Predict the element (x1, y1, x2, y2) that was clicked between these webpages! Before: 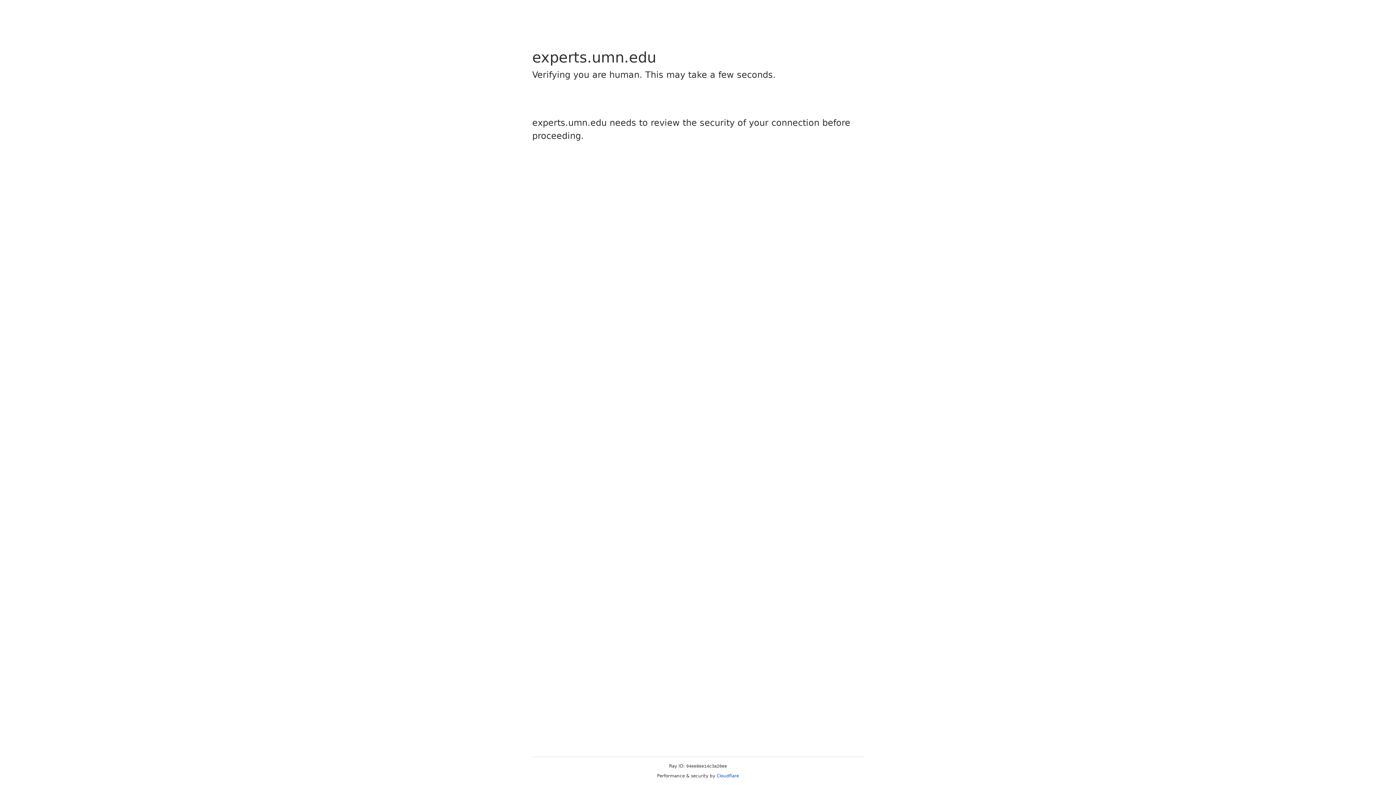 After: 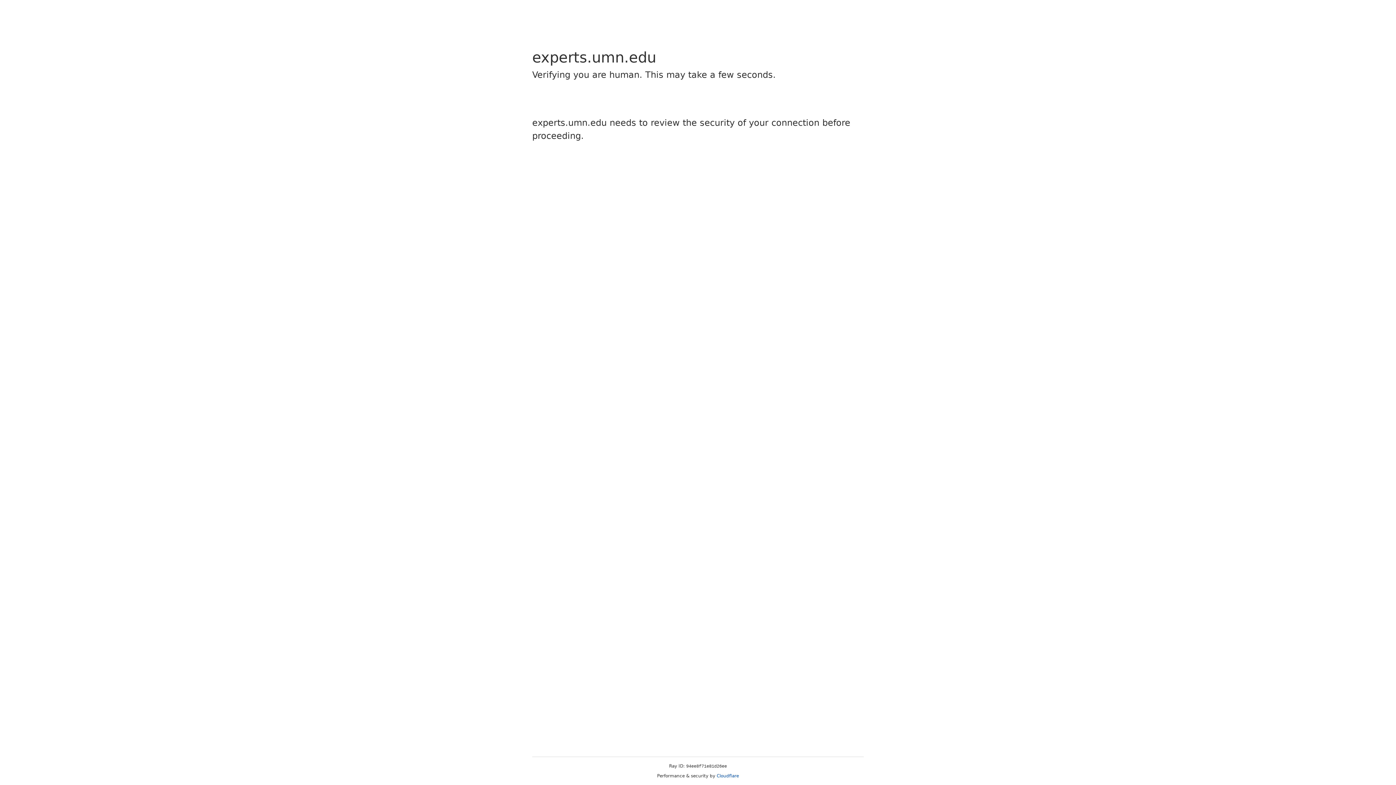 Action: label: Cloudflare bbox: (716, 773, 739, 778)